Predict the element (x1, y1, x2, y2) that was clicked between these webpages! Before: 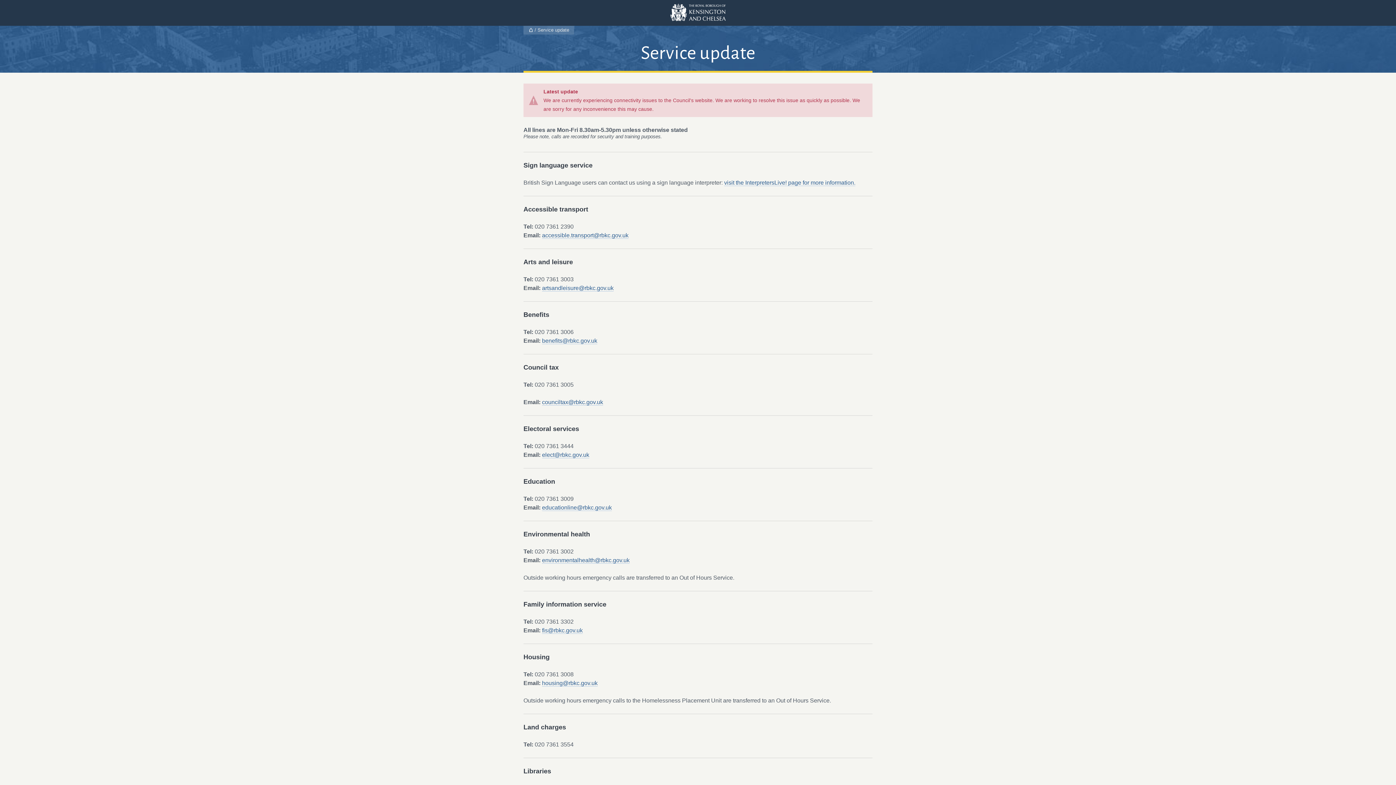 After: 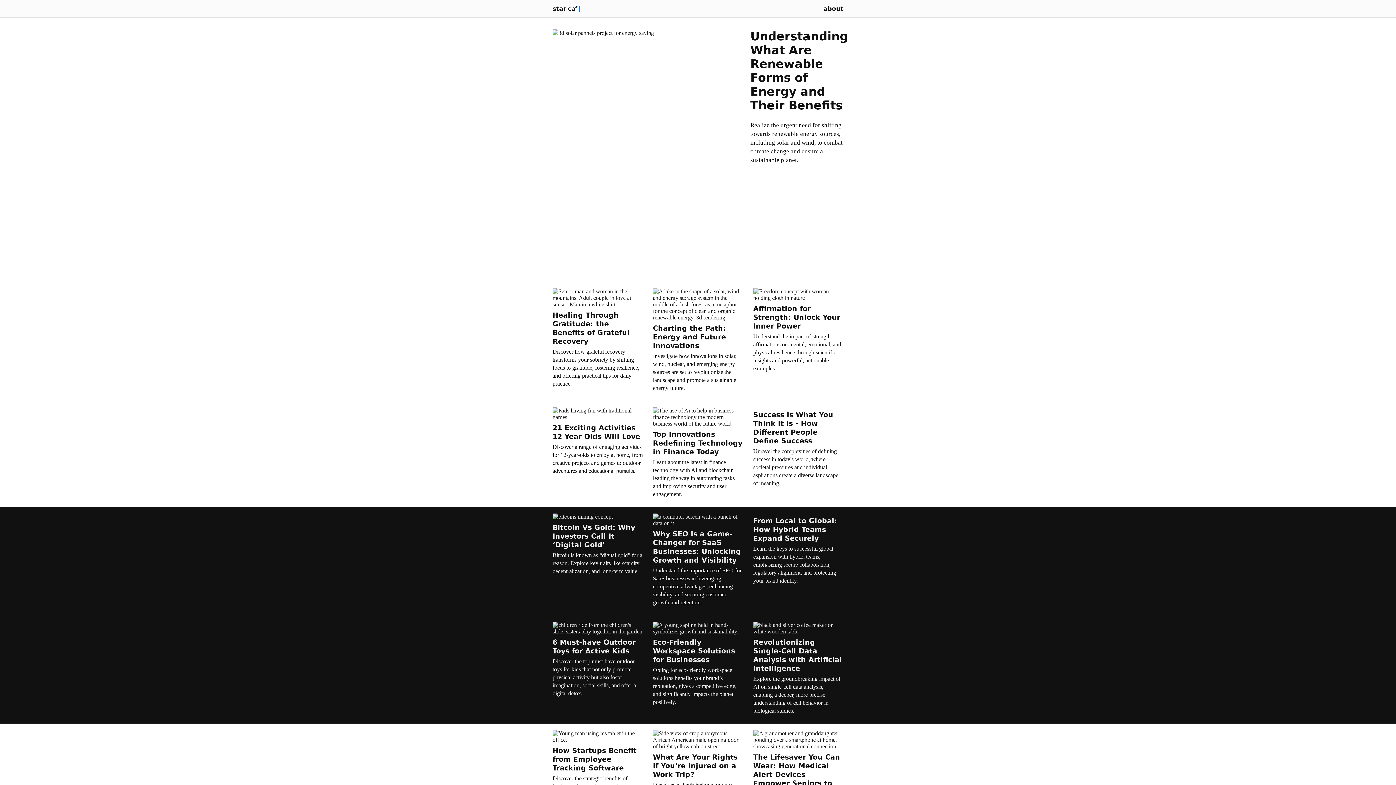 Action: bbox: (724, 179, 855, 186) label: visit the InterpretersLive! page for more information.